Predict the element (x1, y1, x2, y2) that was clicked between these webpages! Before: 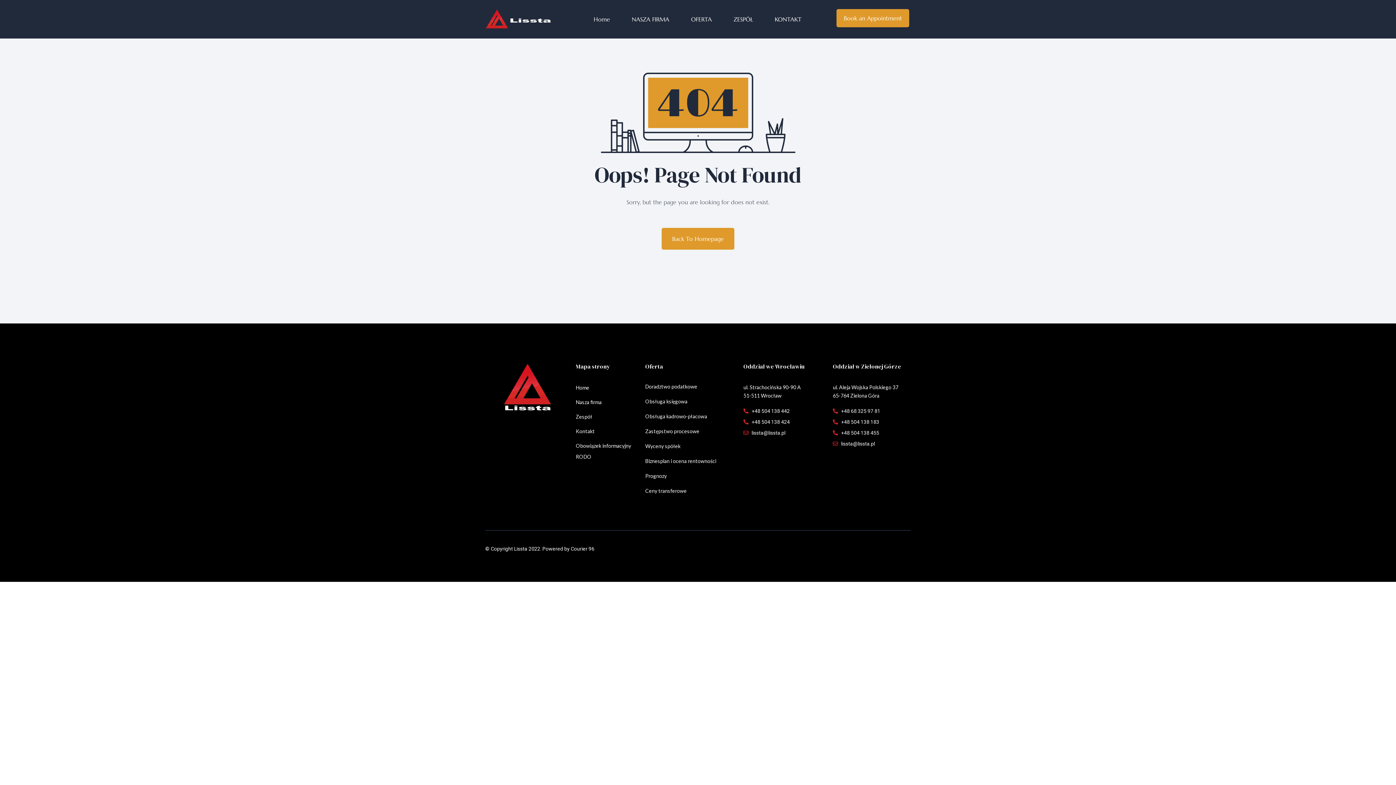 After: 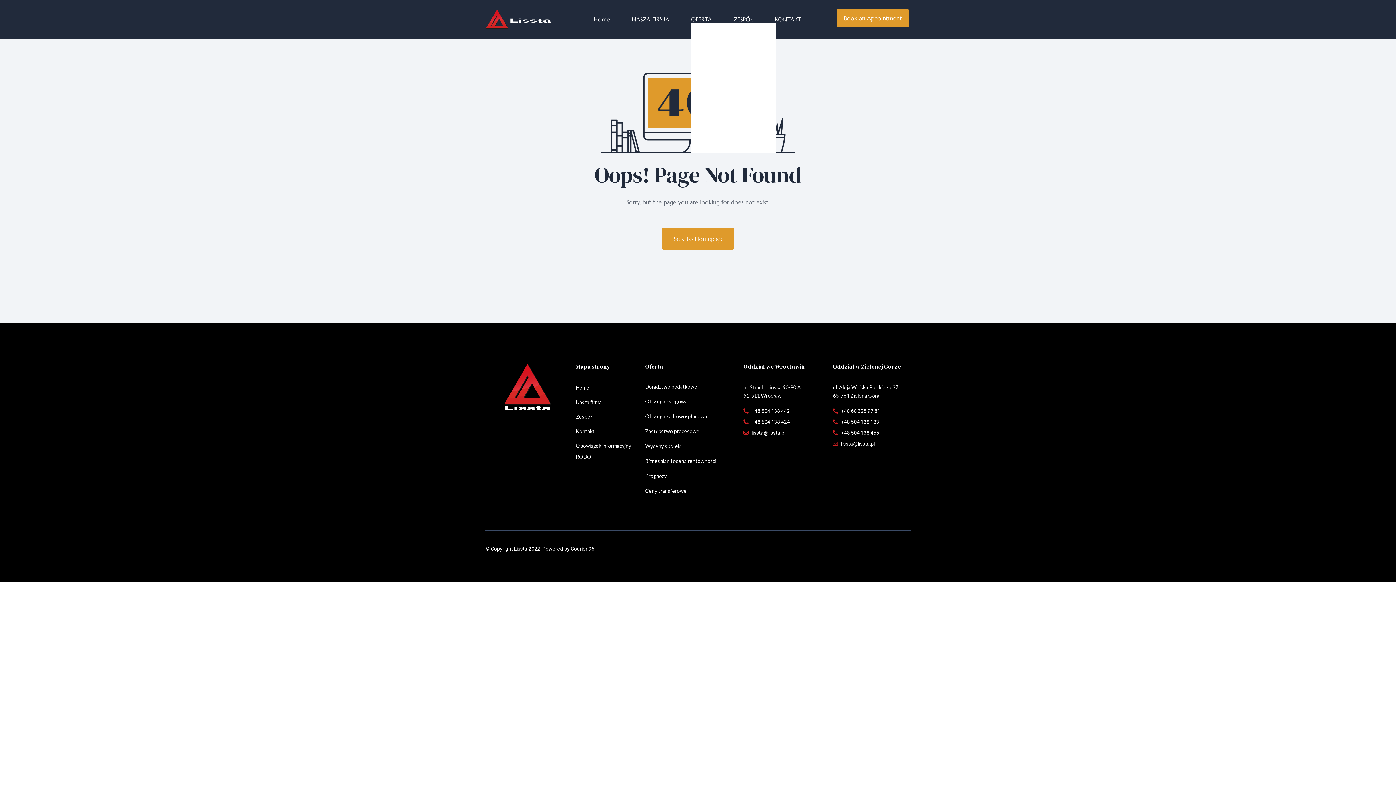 Action: label: OFERTA bbox: (691, 15, 711, 22)